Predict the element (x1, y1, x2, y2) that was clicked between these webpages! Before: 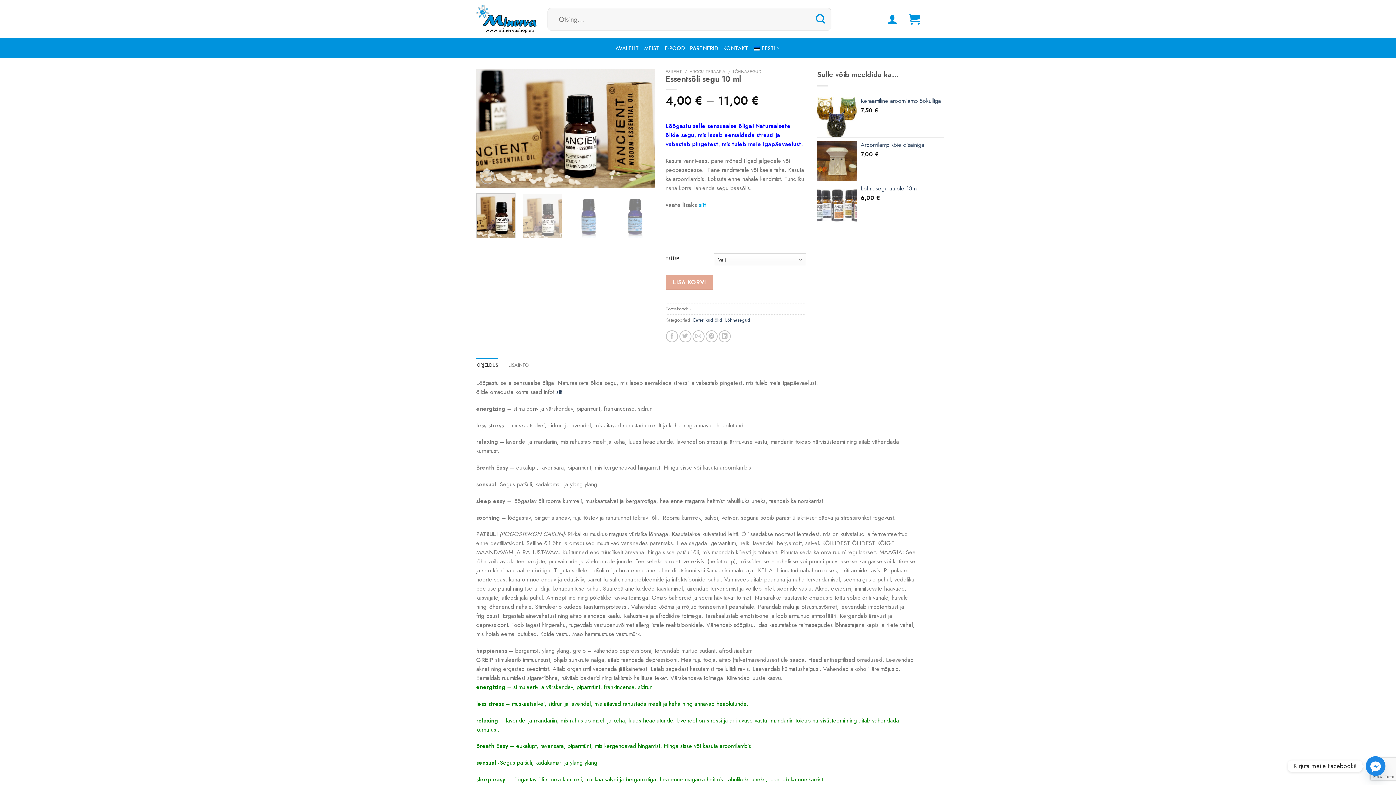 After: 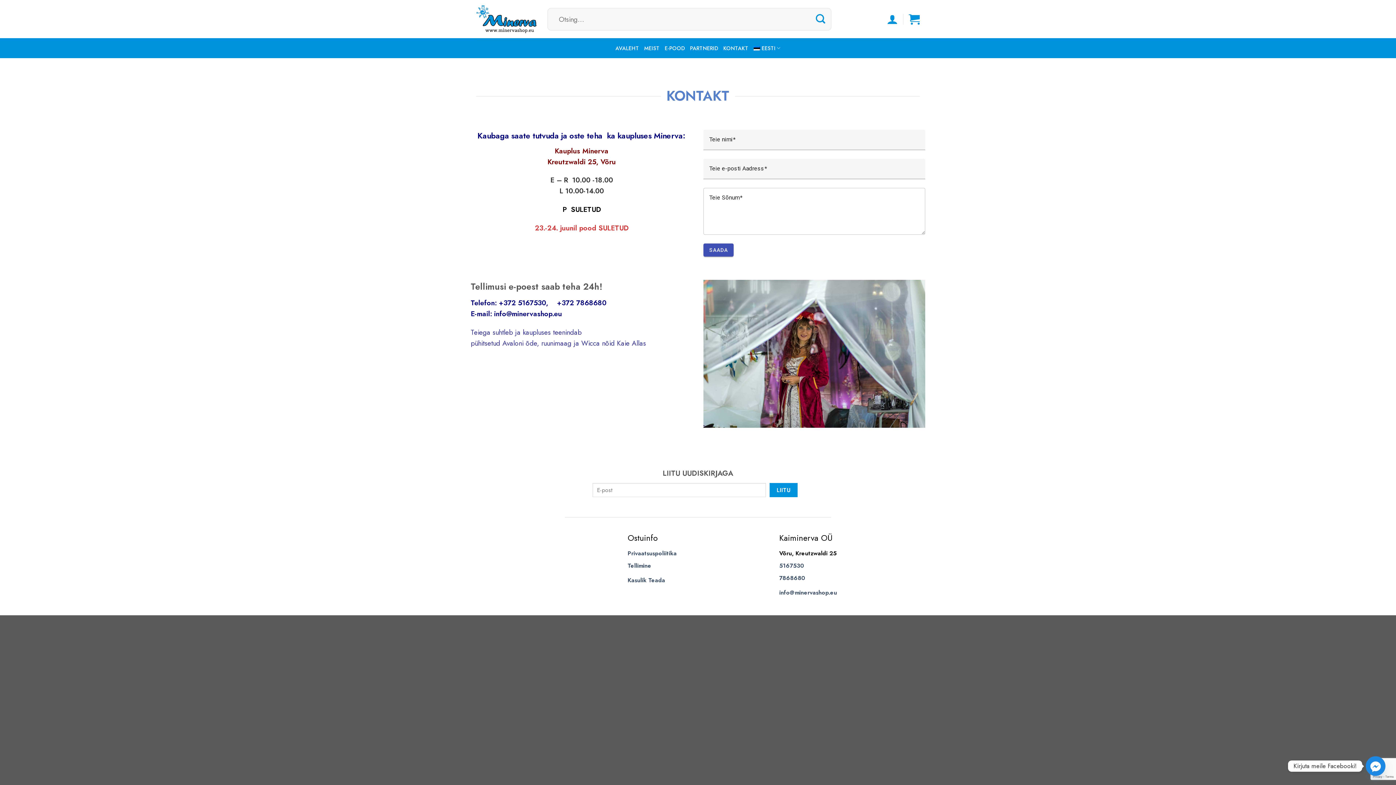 Action: bbox: (723, 41, 748, 54) label: KONTAKT